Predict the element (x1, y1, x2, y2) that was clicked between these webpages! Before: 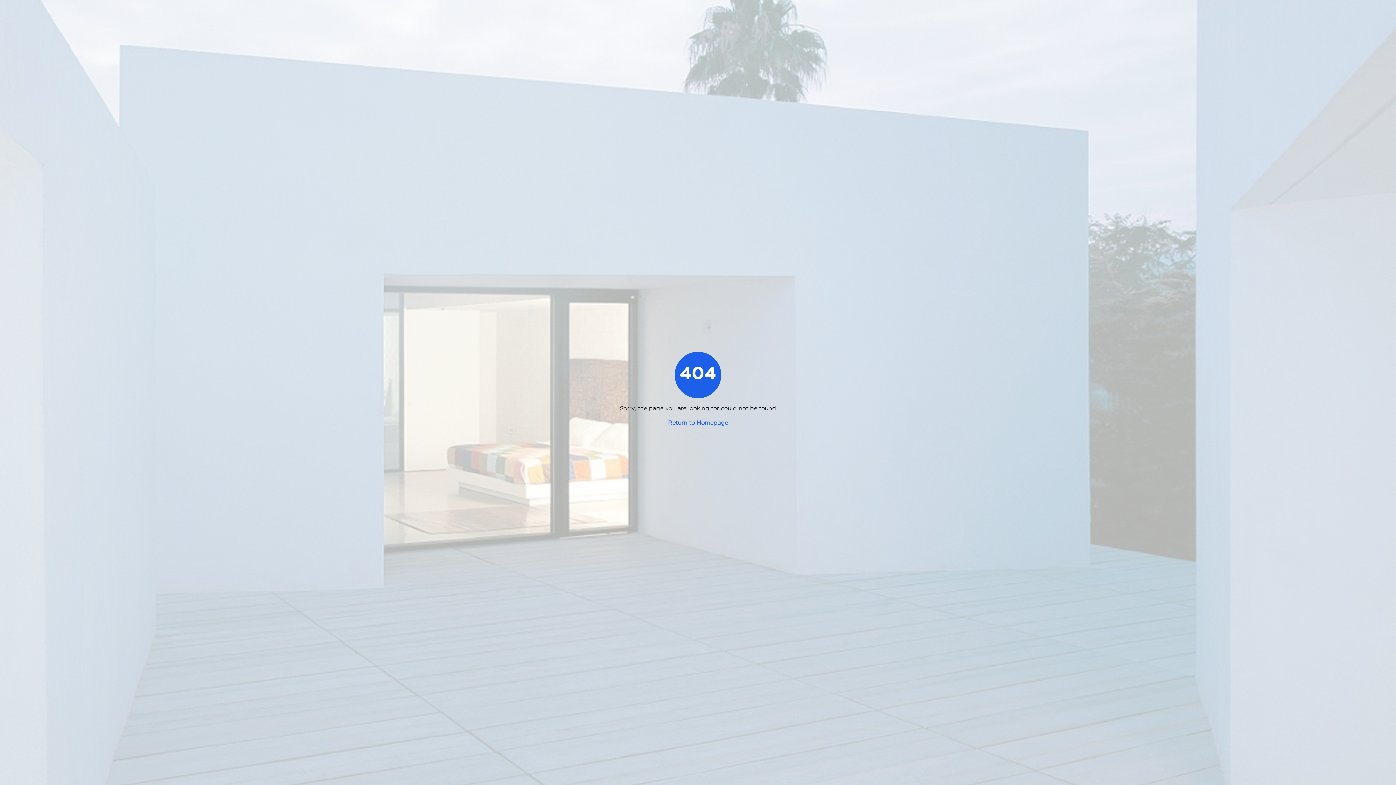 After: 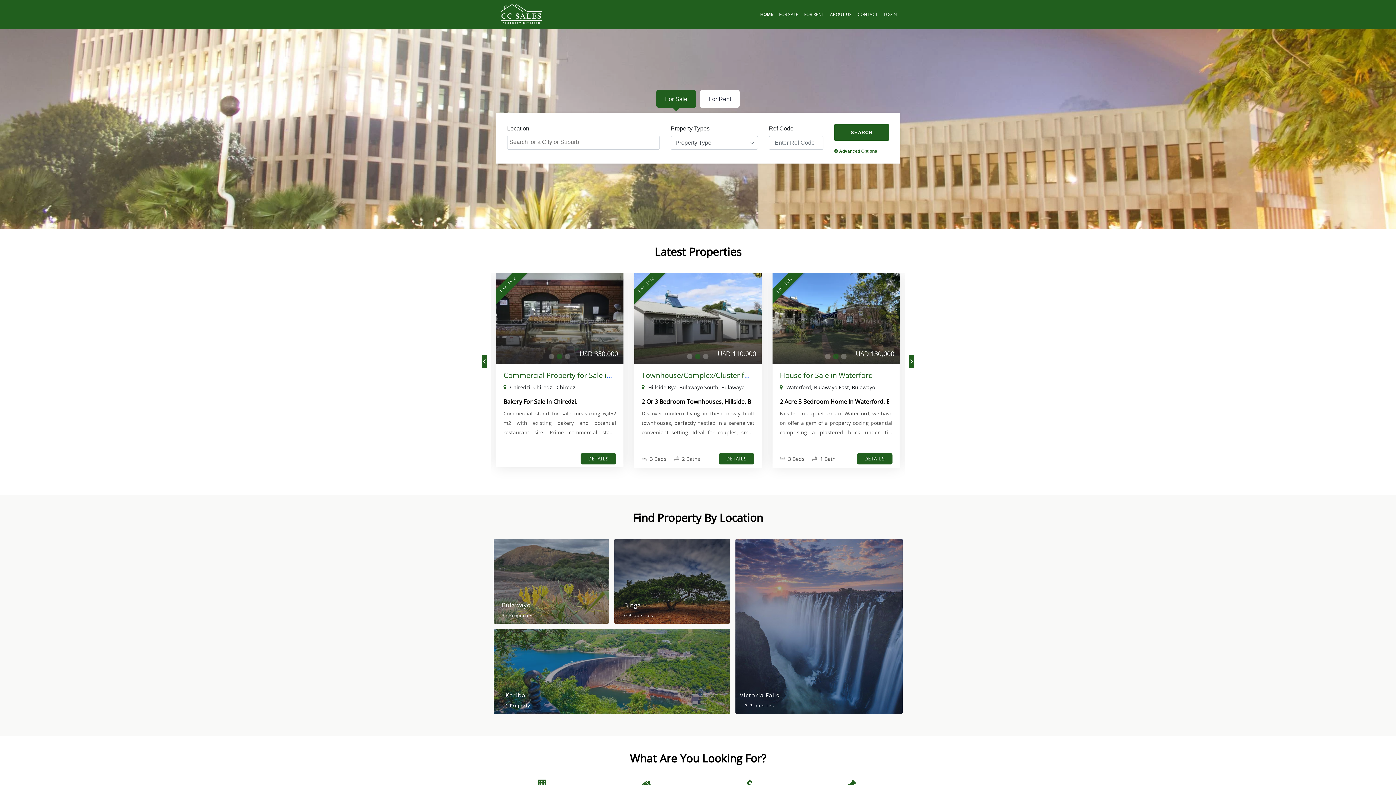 Action: bbox: (668, 420, 728, 426) label: Return to Homepage